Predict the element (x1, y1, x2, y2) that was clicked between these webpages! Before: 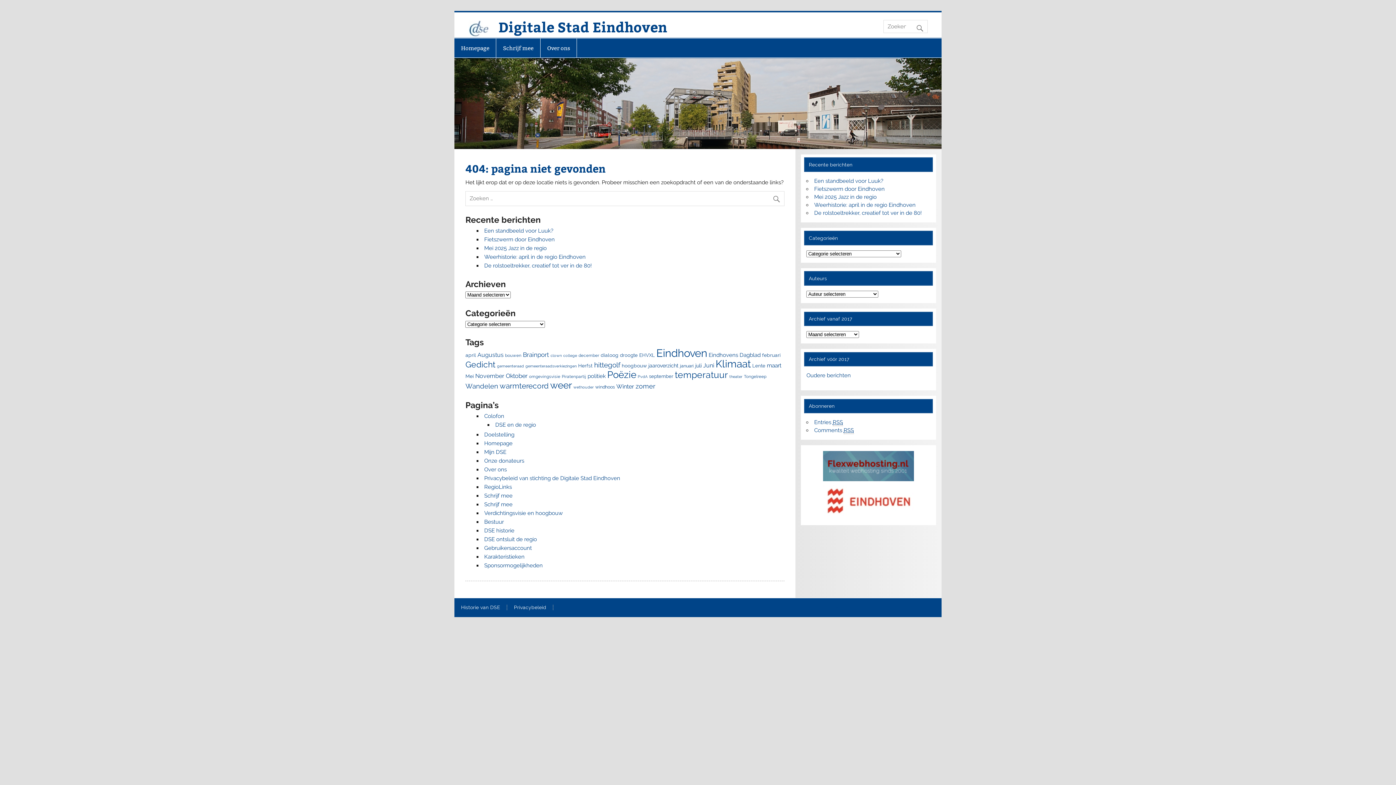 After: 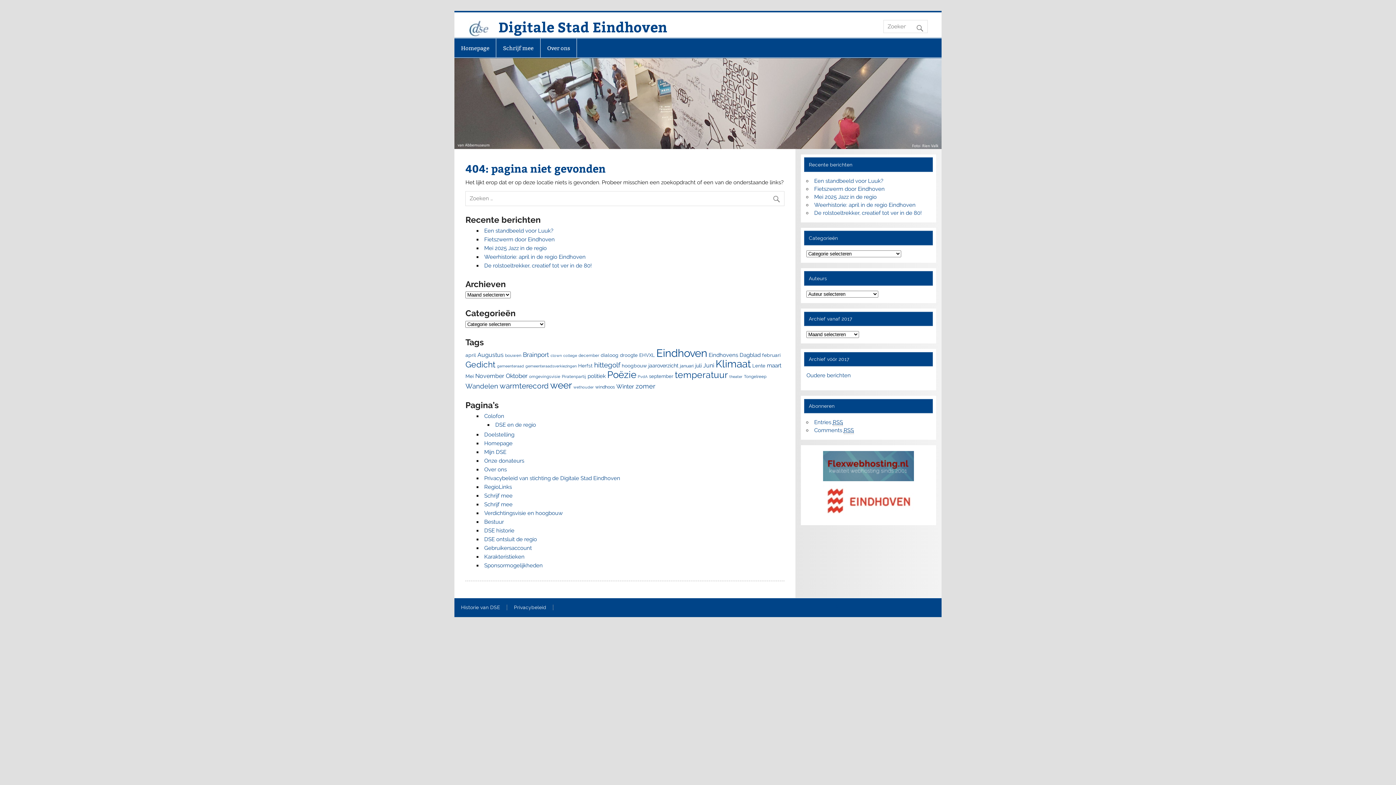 Action: bbox: (484, 449, 506, 455) label: Mijn DSE